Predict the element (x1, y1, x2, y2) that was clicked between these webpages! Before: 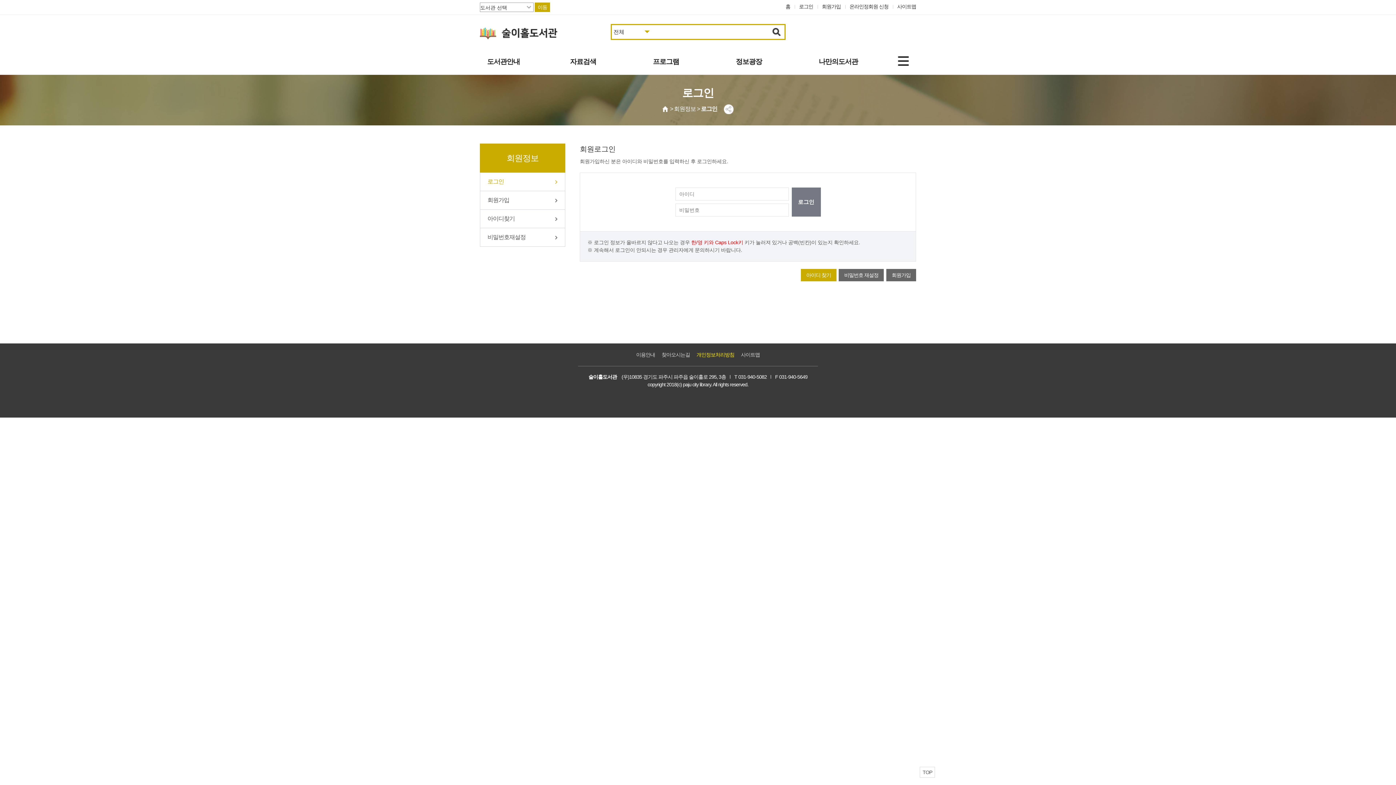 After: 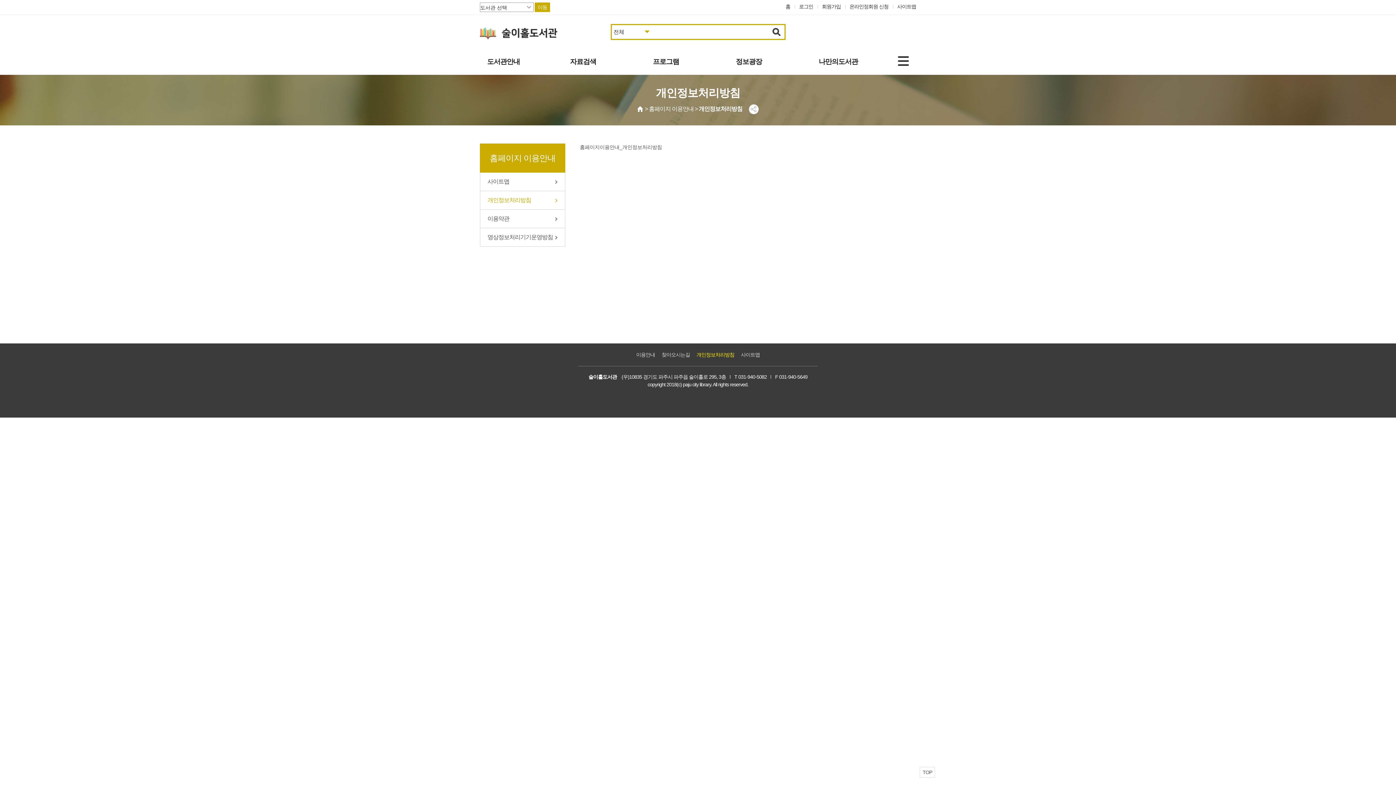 Action: label: 개인정보처리방침 bbox: (696, 351, 734, 357)